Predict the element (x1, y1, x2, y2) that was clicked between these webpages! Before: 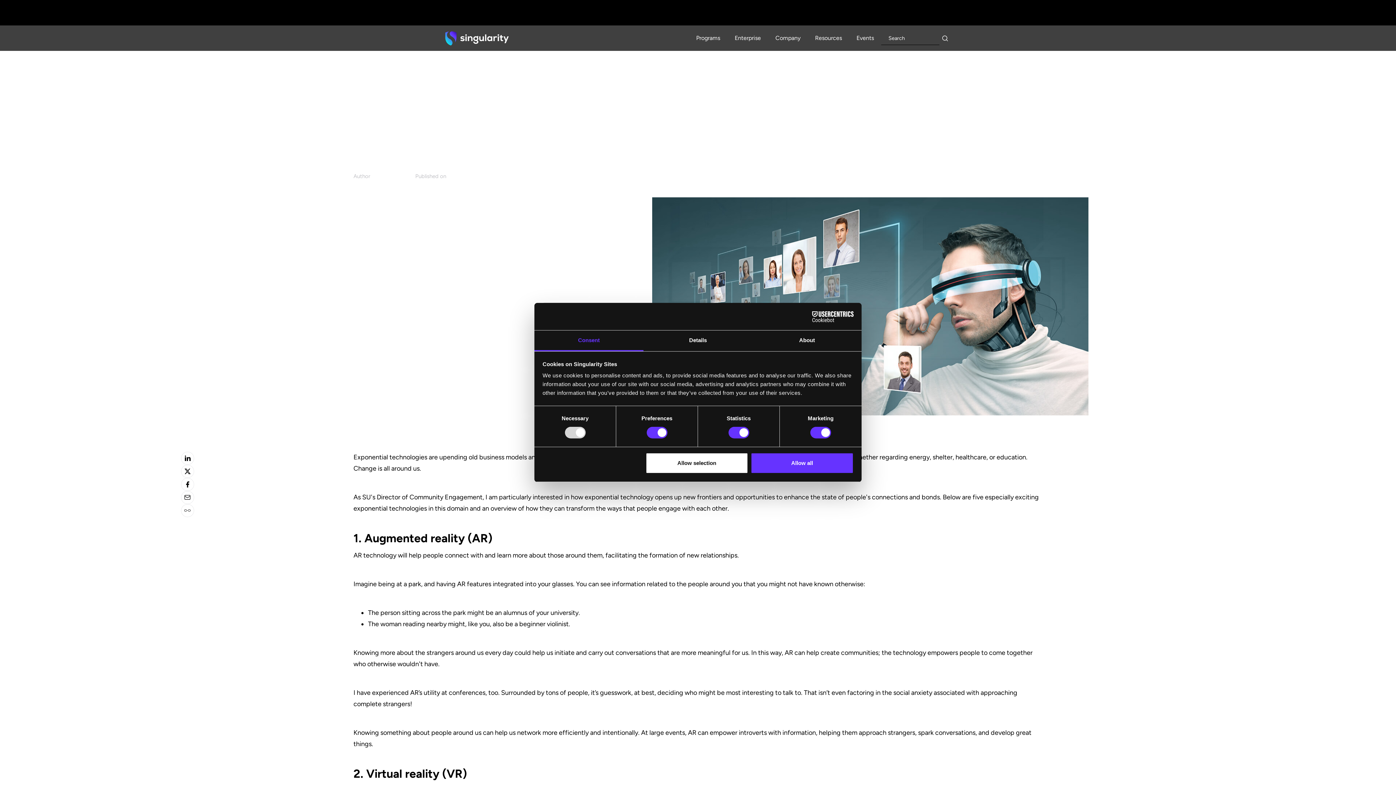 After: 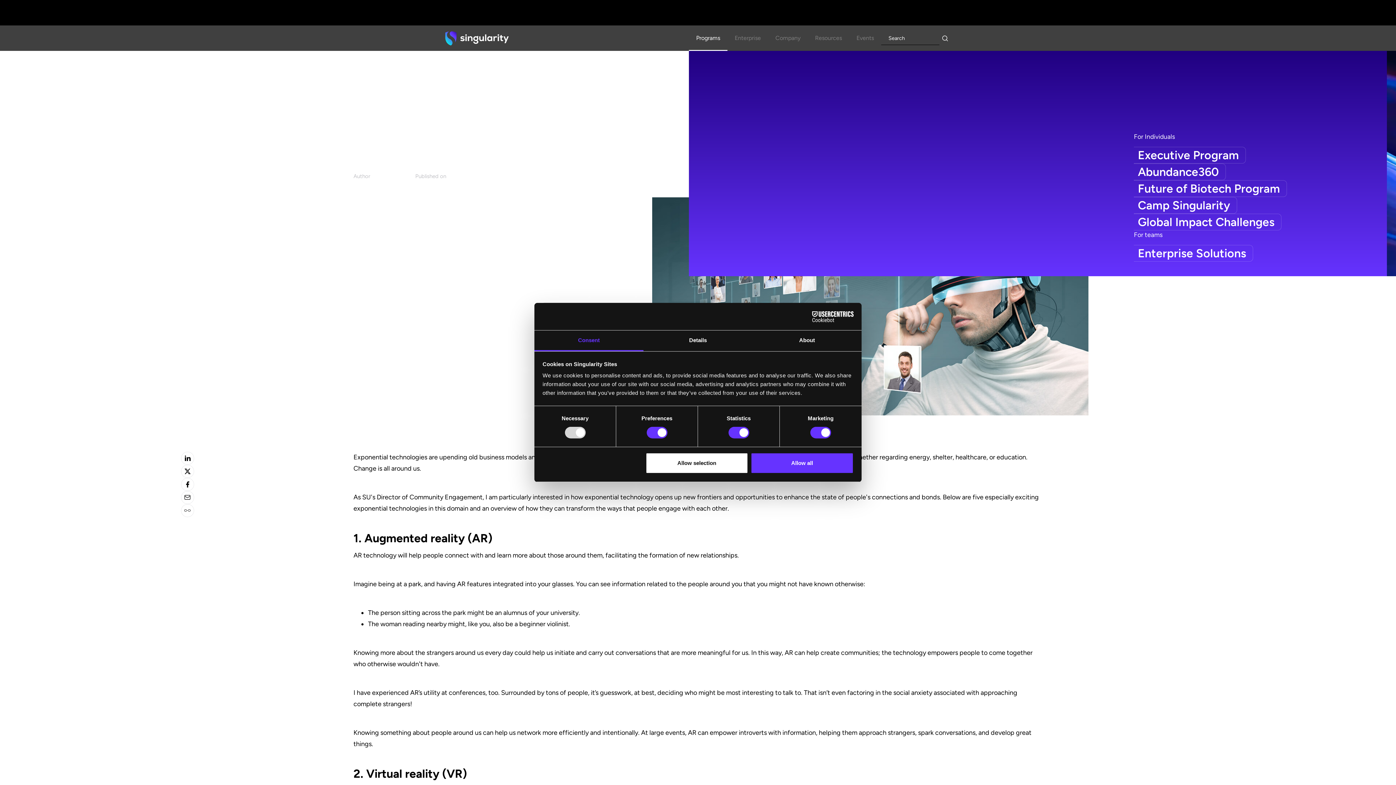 Action: bbox: (689, 25, 727, 50) label: Programs